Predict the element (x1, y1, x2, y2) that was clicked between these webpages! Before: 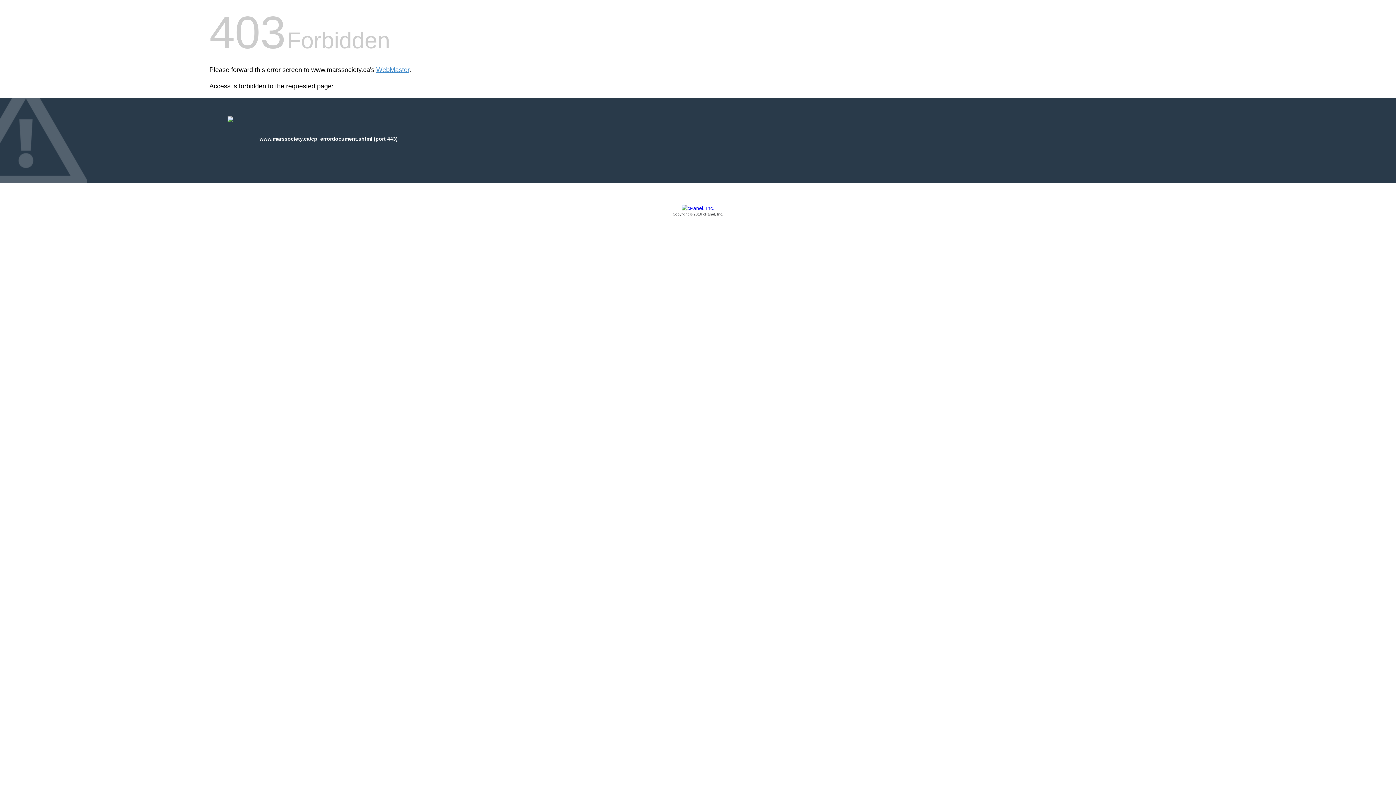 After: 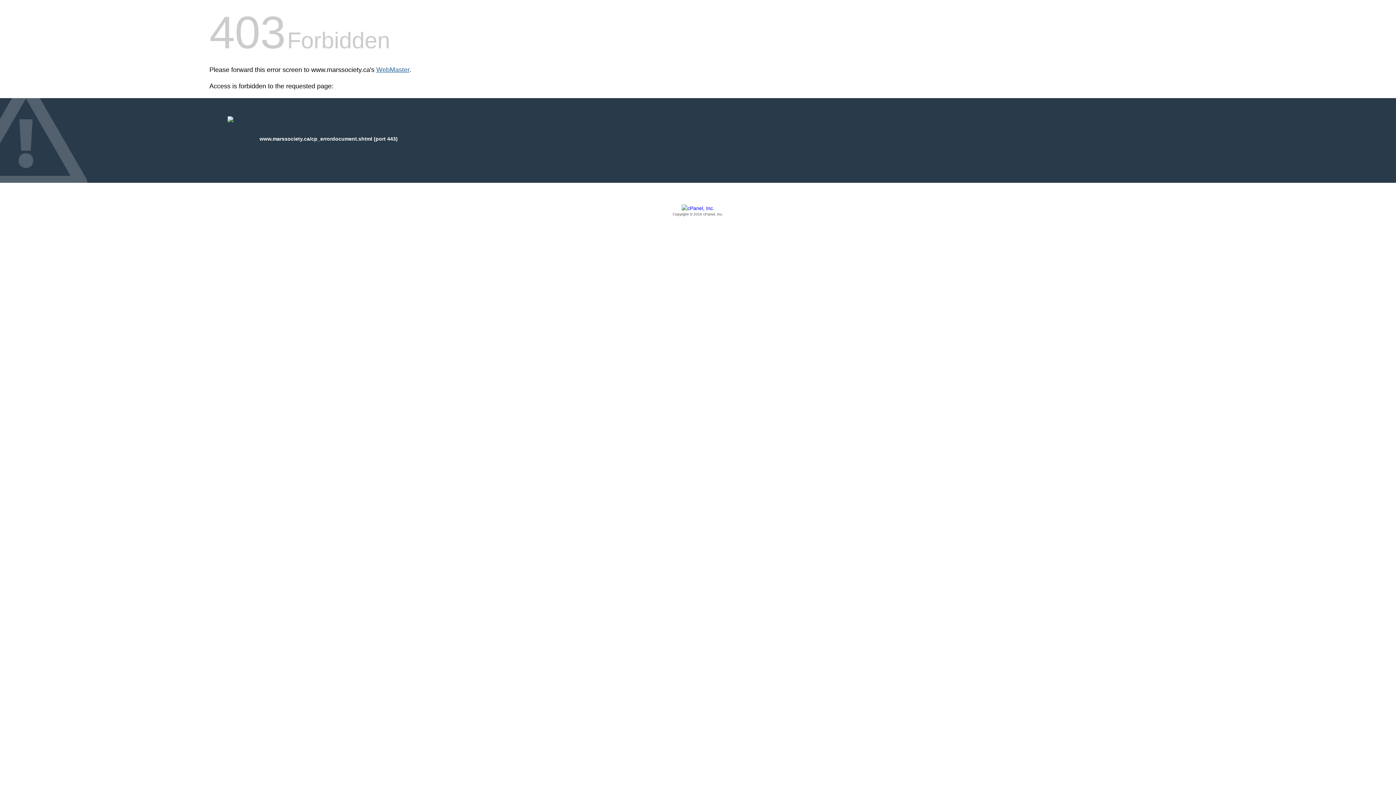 Action: label: WebMaster bbox: (376, 66, 409, 73)